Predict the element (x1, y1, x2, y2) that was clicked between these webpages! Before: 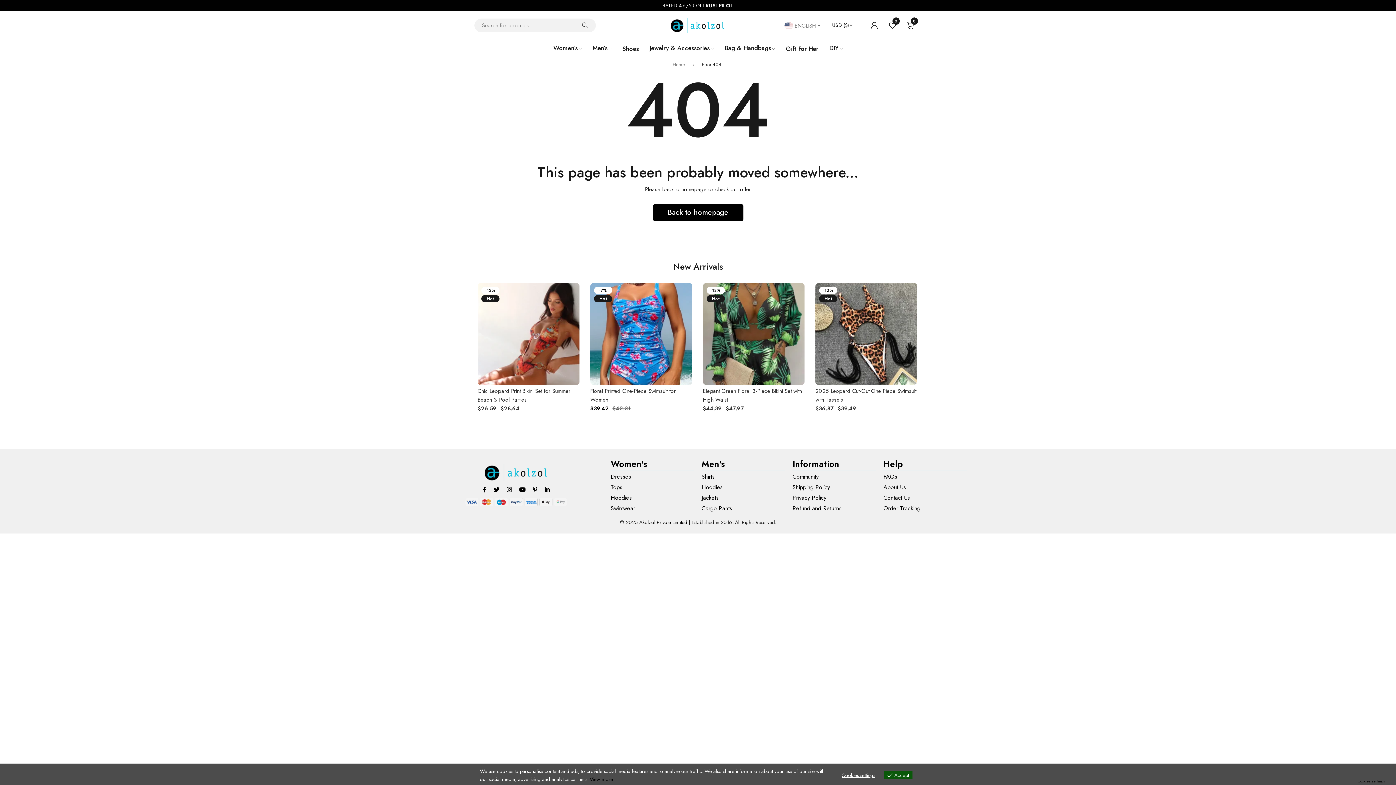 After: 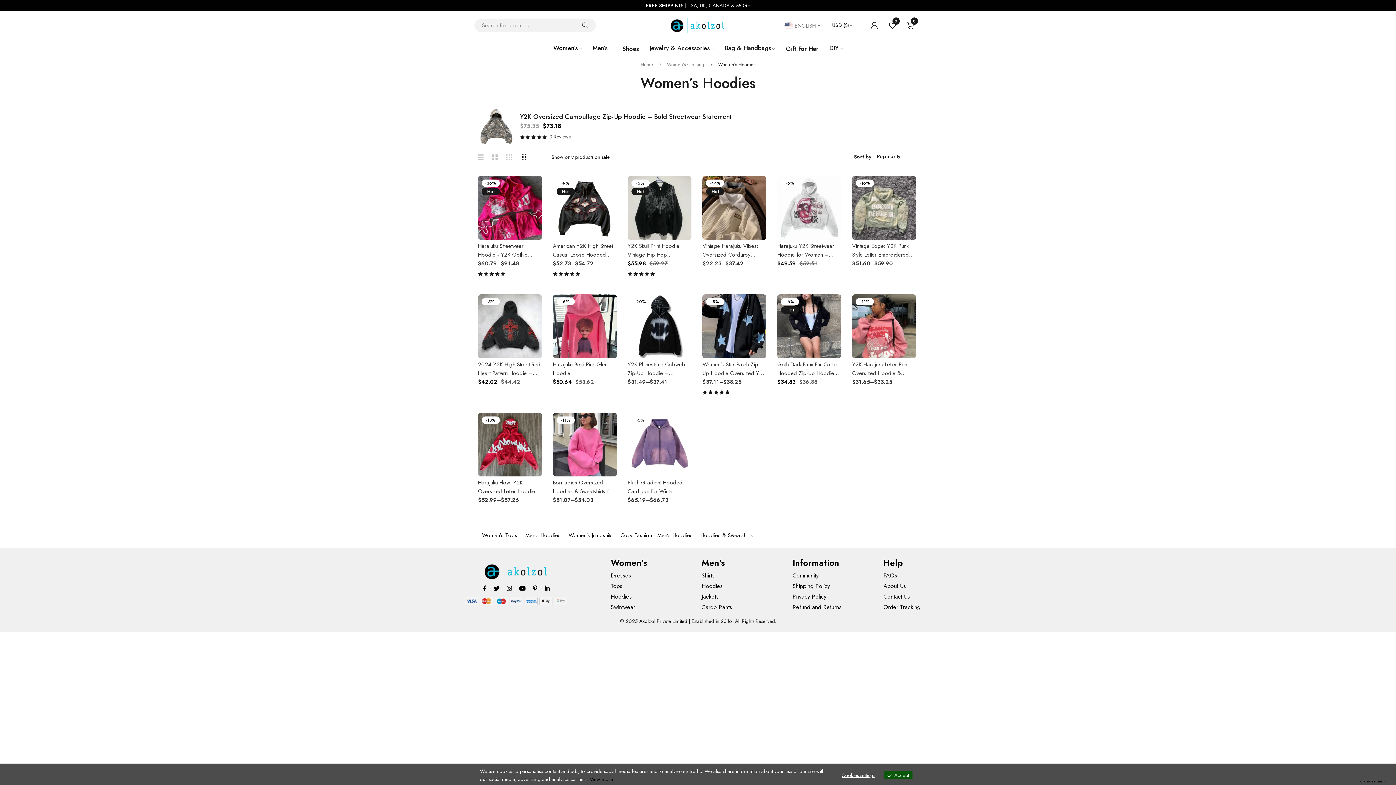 Action: label: Hoodies bbox: (610, 493, 632, 502)